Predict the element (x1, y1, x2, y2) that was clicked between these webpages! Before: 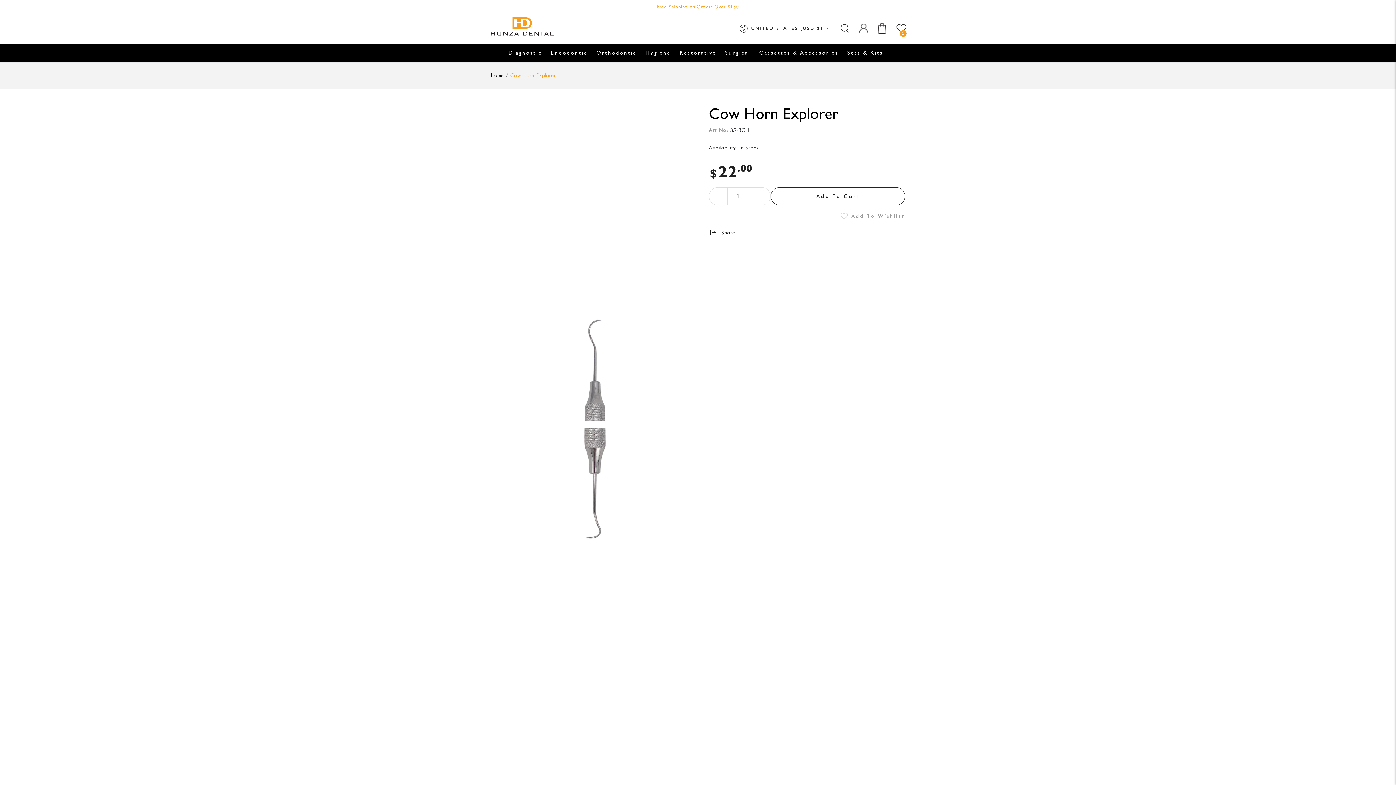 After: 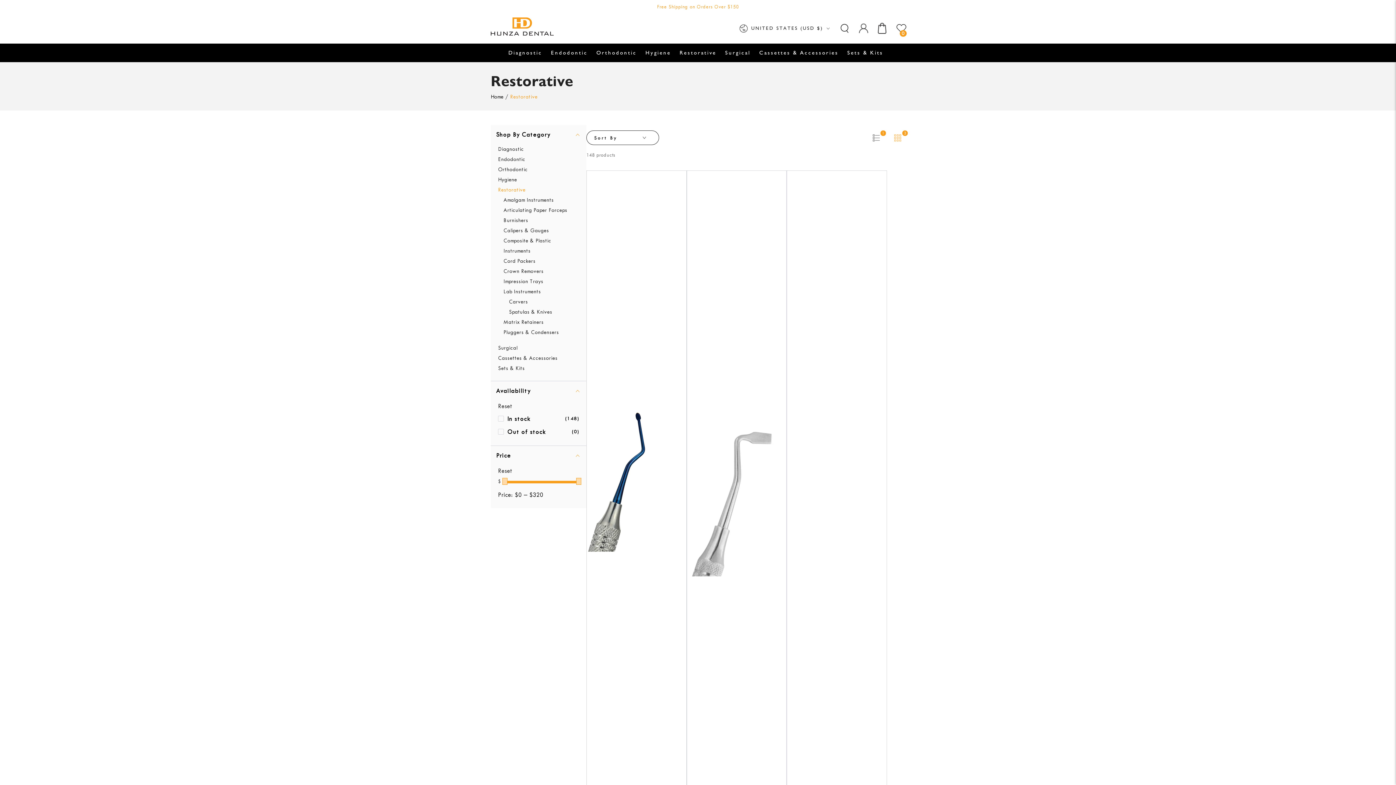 Action: label: Restorative bbox: (675, 43, 720, 62)